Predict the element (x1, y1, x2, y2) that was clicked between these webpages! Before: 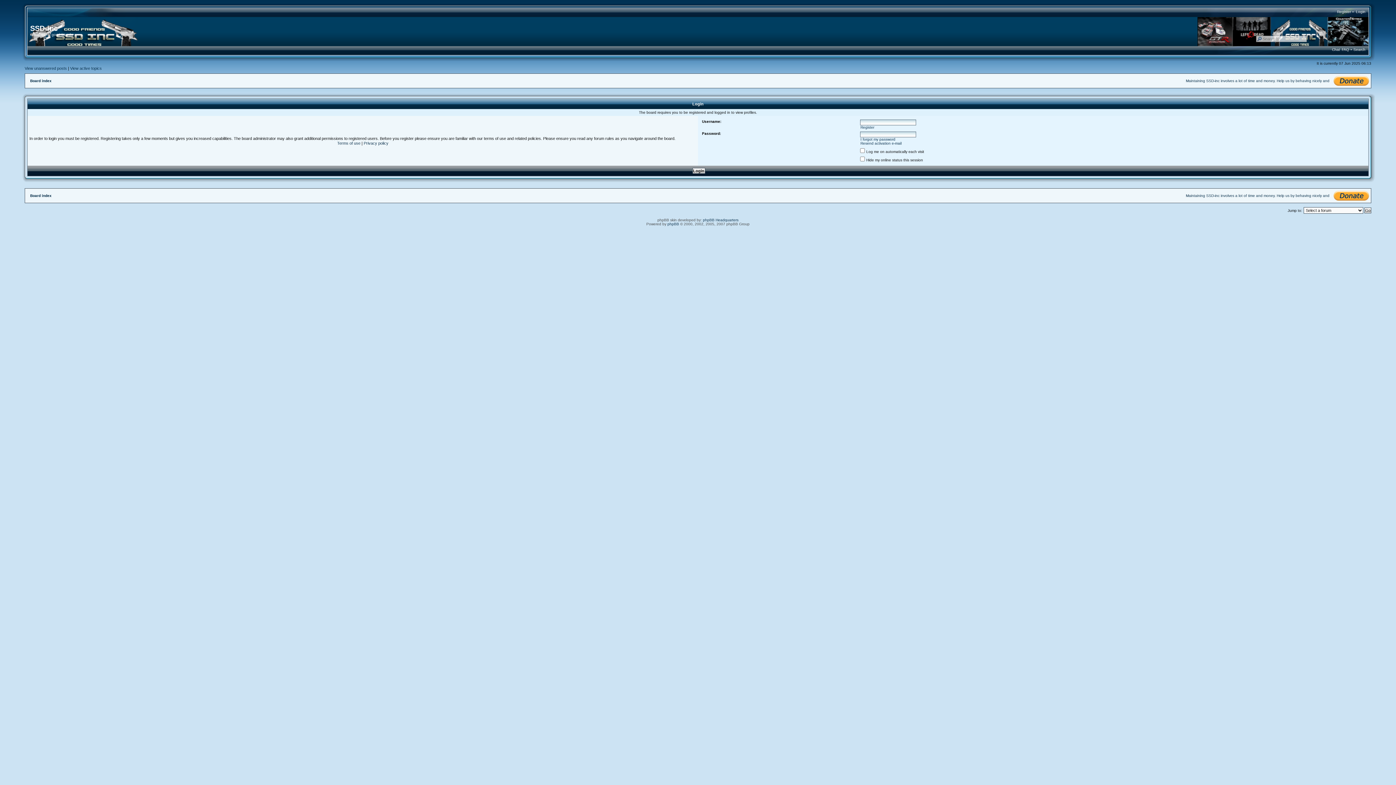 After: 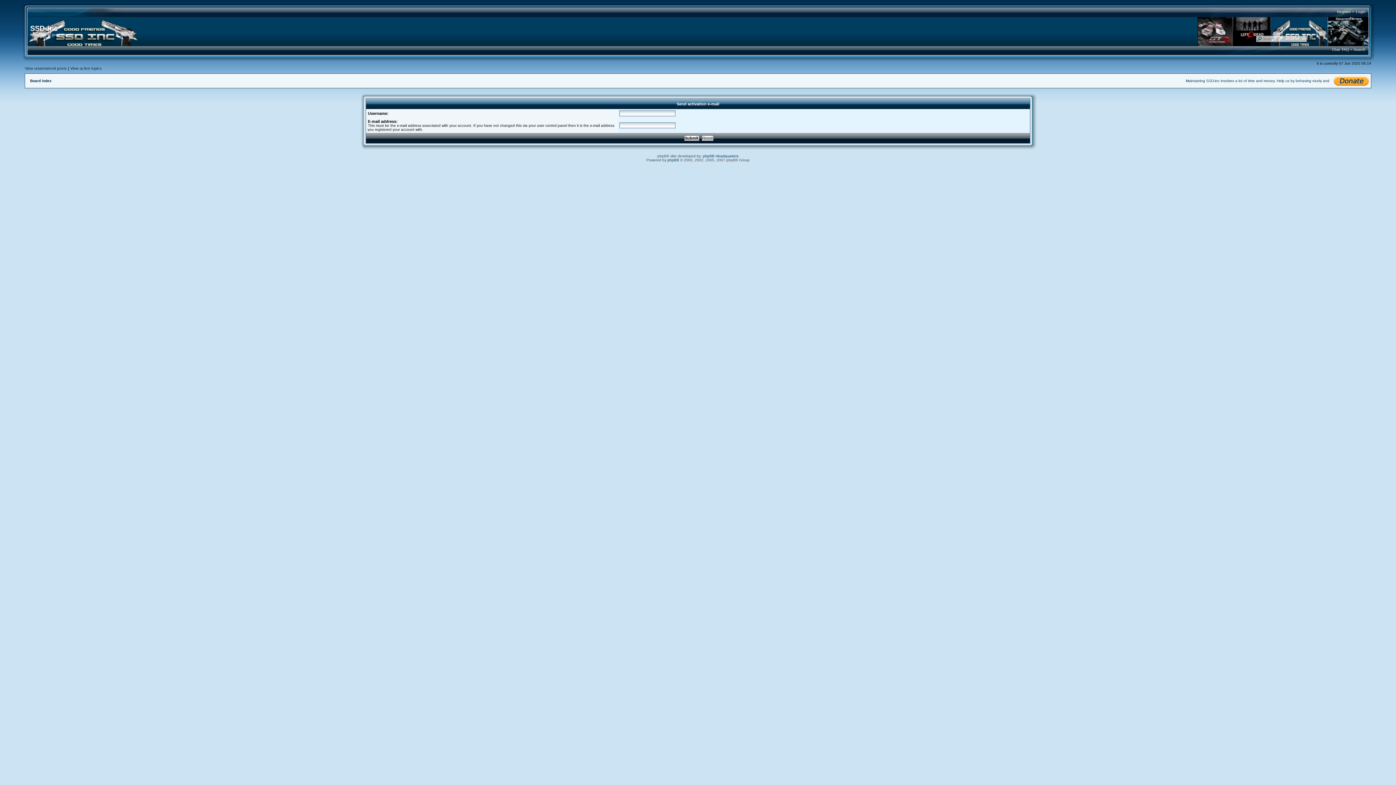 Action: label: Resend activation e-mail bbox: (860, 141, 901, 145)